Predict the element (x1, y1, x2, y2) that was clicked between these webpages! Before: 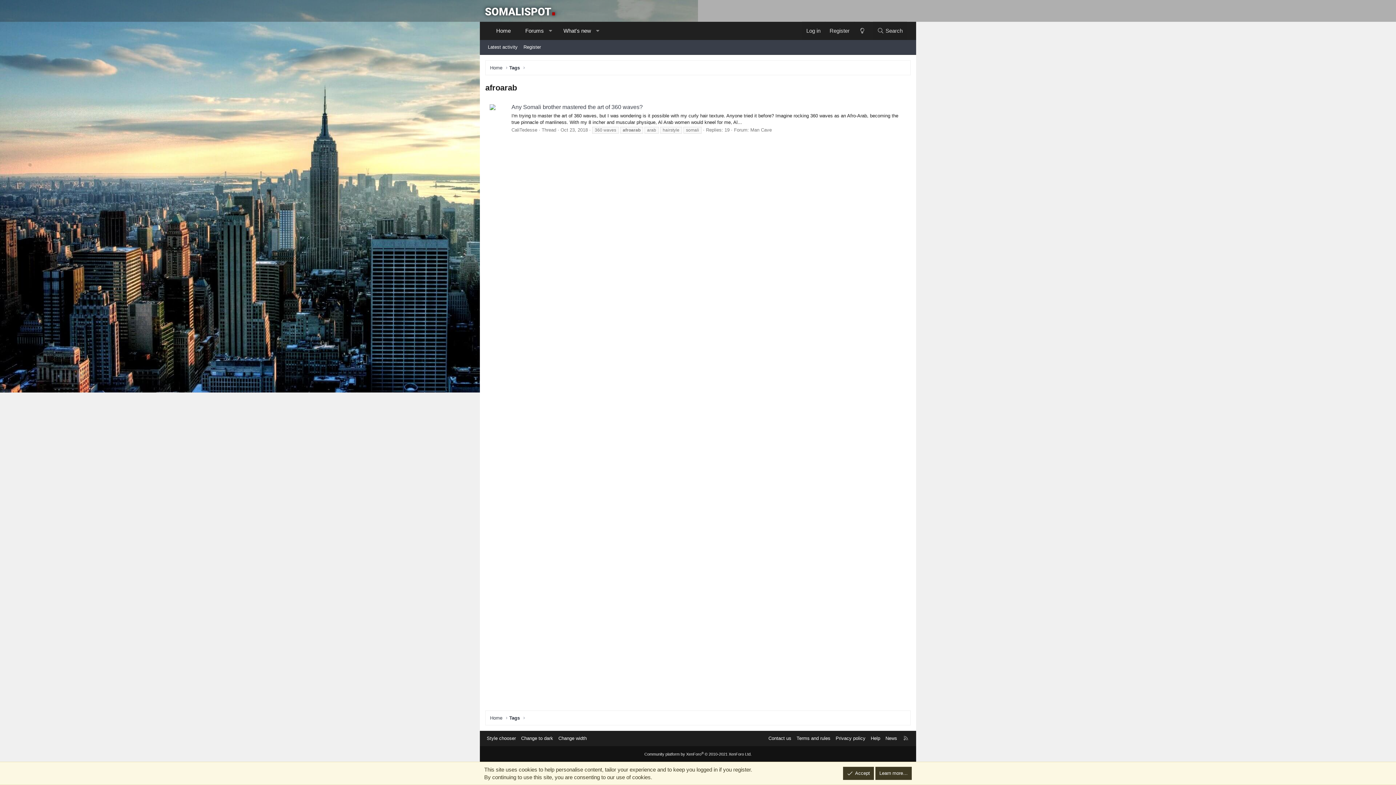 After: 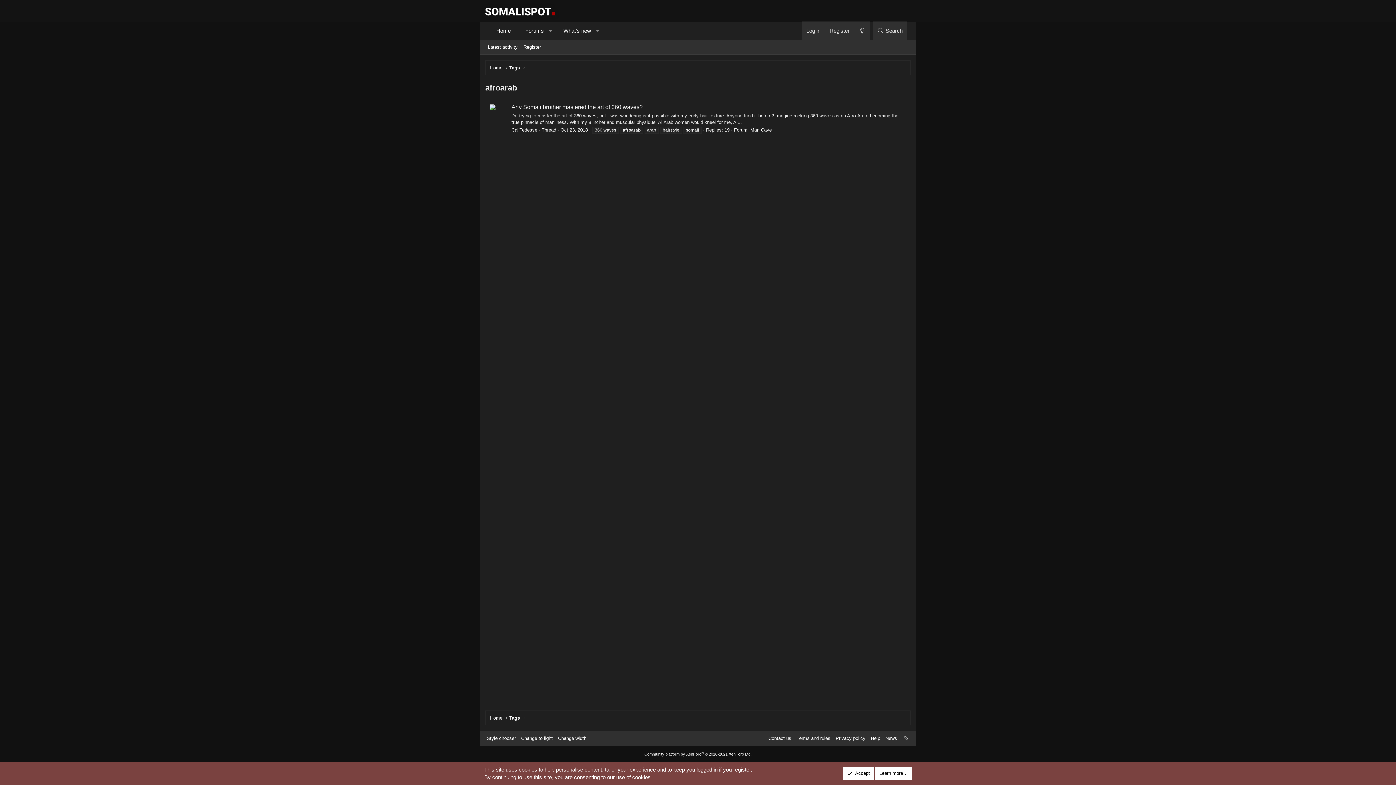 Action: bbox: (519, 735, 554, 742) label: Change to dark